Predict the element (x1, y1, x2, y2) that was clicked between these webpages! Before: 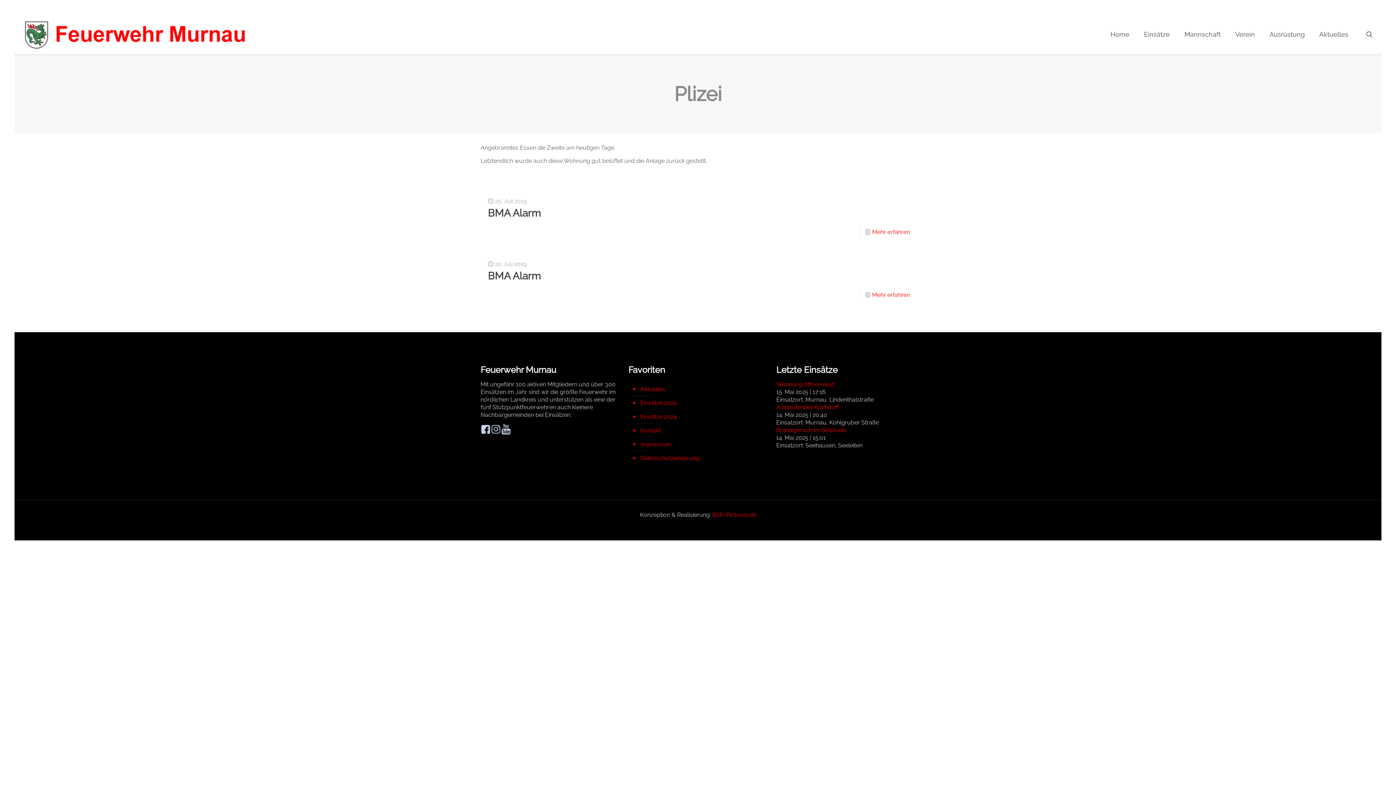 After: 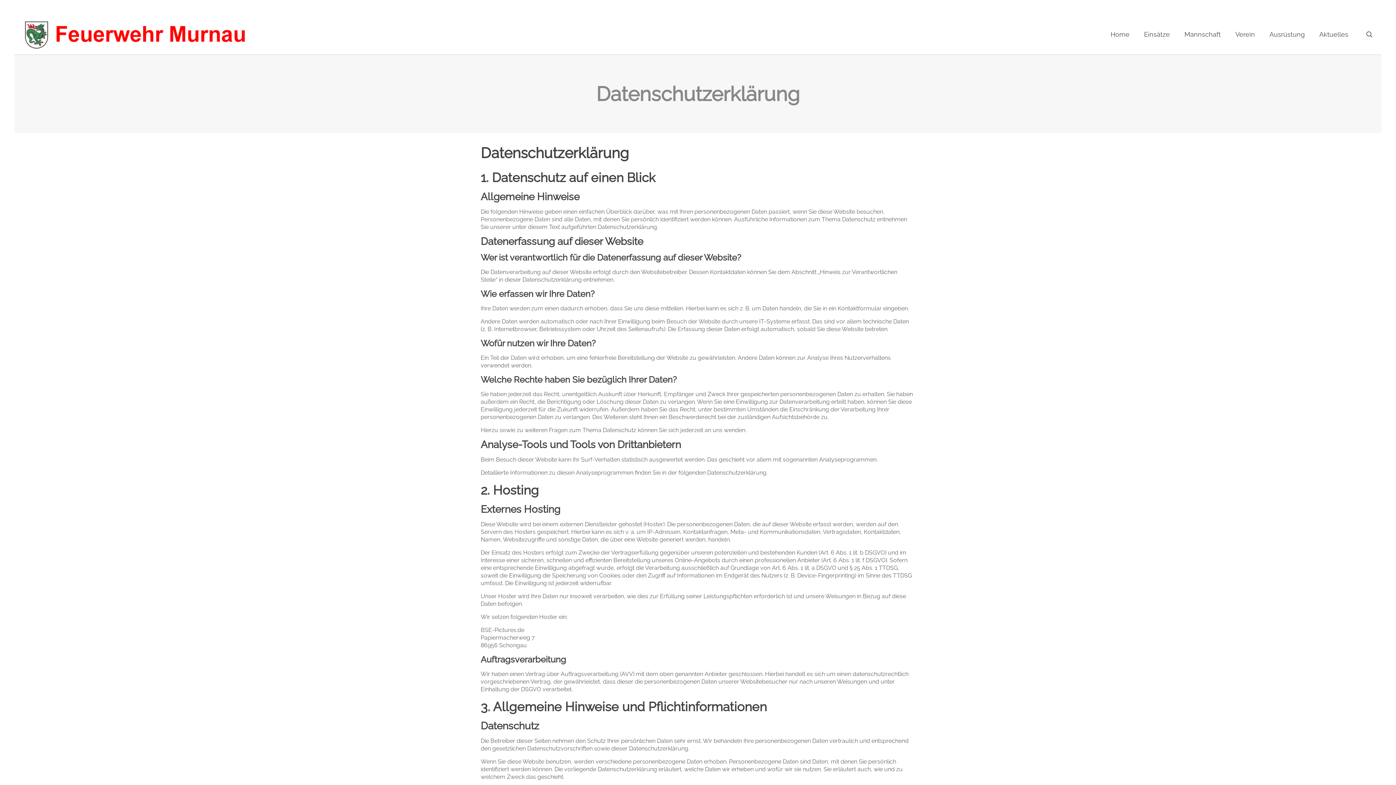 Action: bbox: (639, 451, 764, 465) label: Datenschutzerklärung